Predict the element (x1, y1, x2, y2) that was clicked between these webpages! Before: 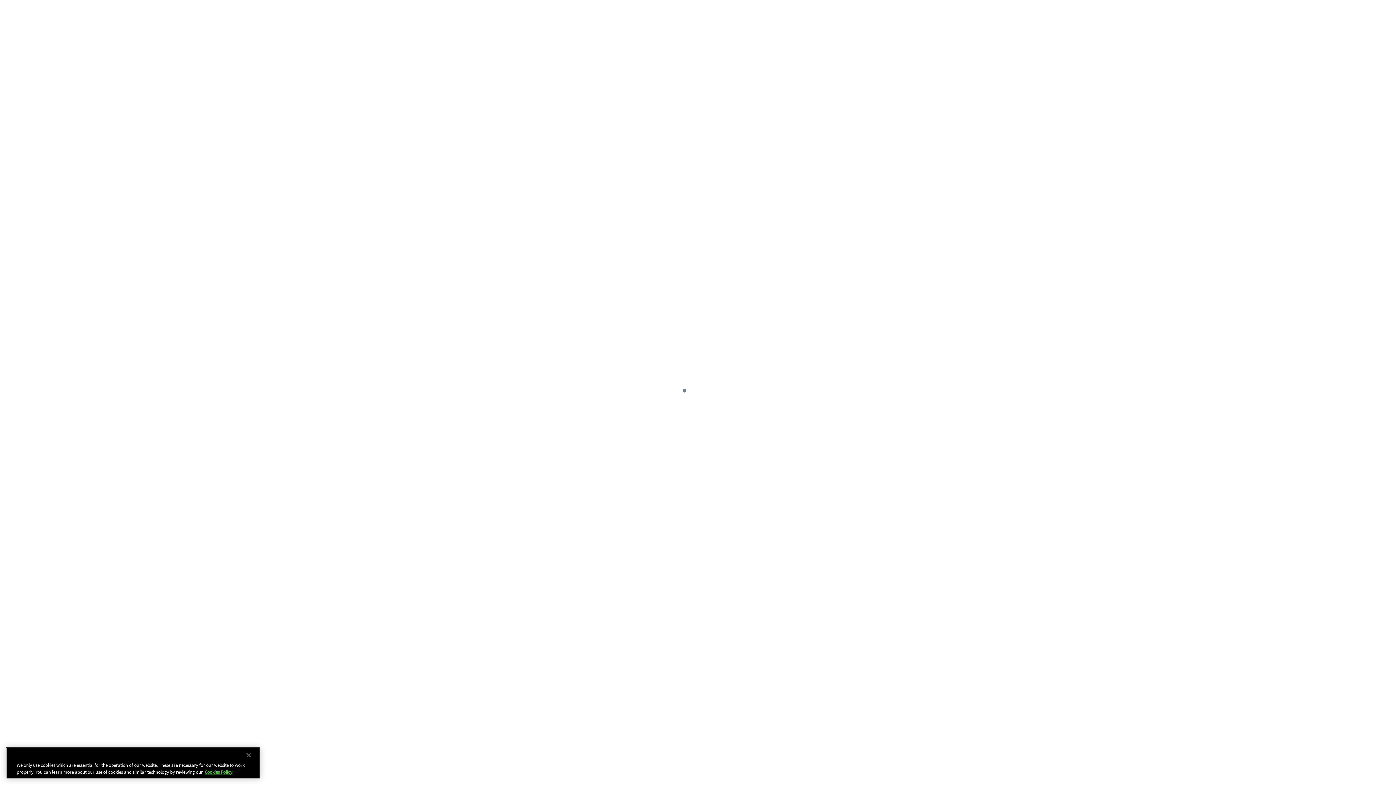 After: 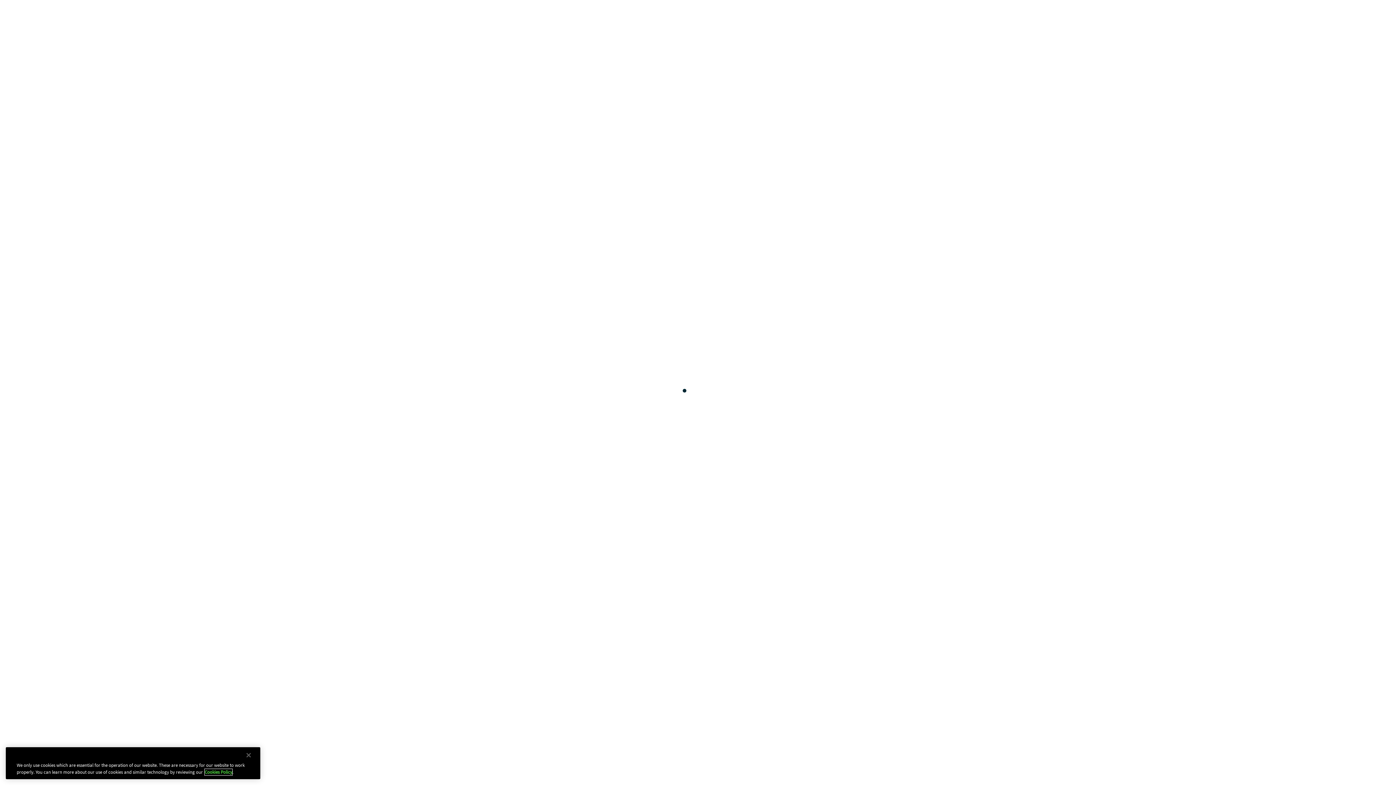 Action: bbox: (204, 772, 232, 779) label: Cookies Policy